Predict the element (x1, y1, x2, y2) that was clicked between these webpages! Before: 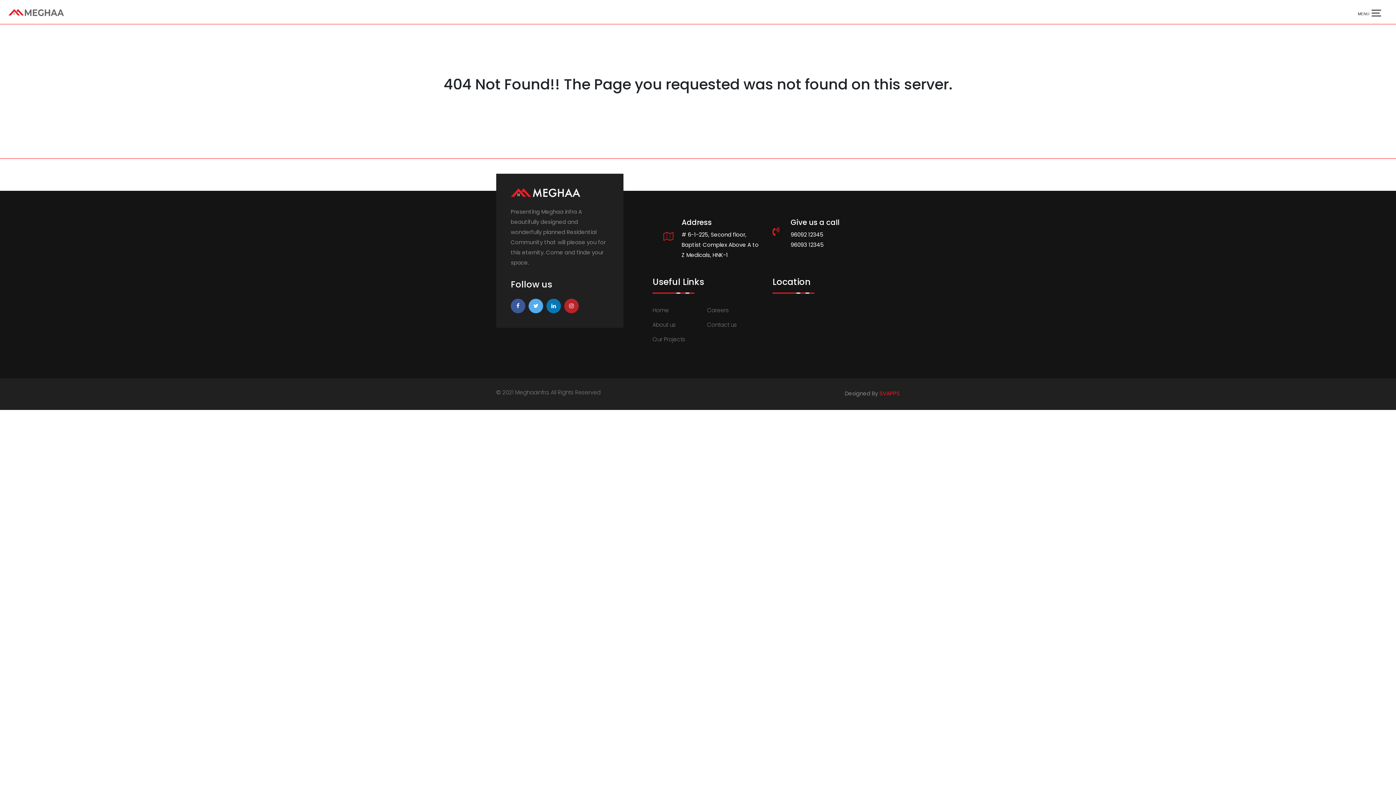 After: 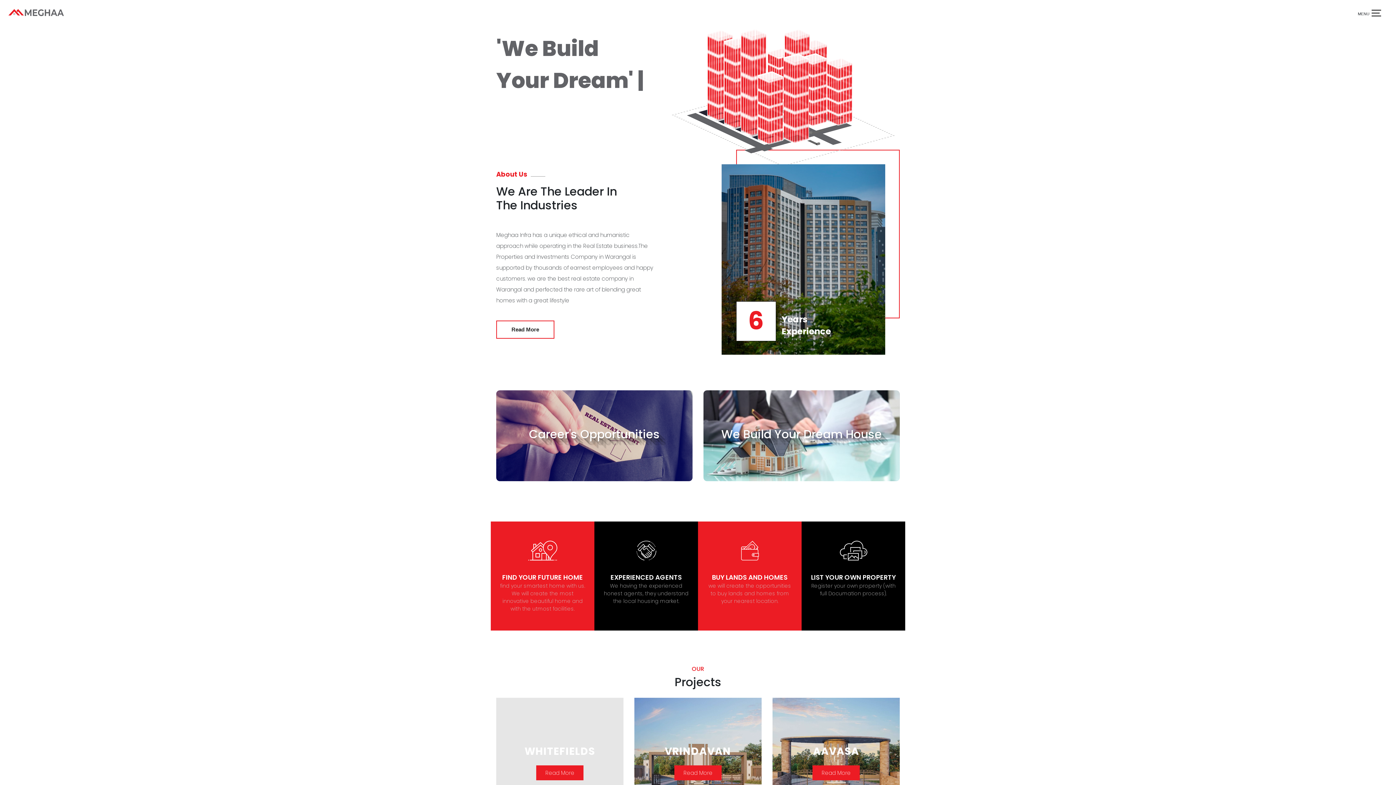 Action: bbox: (652, 306, 669, 314) label: Home